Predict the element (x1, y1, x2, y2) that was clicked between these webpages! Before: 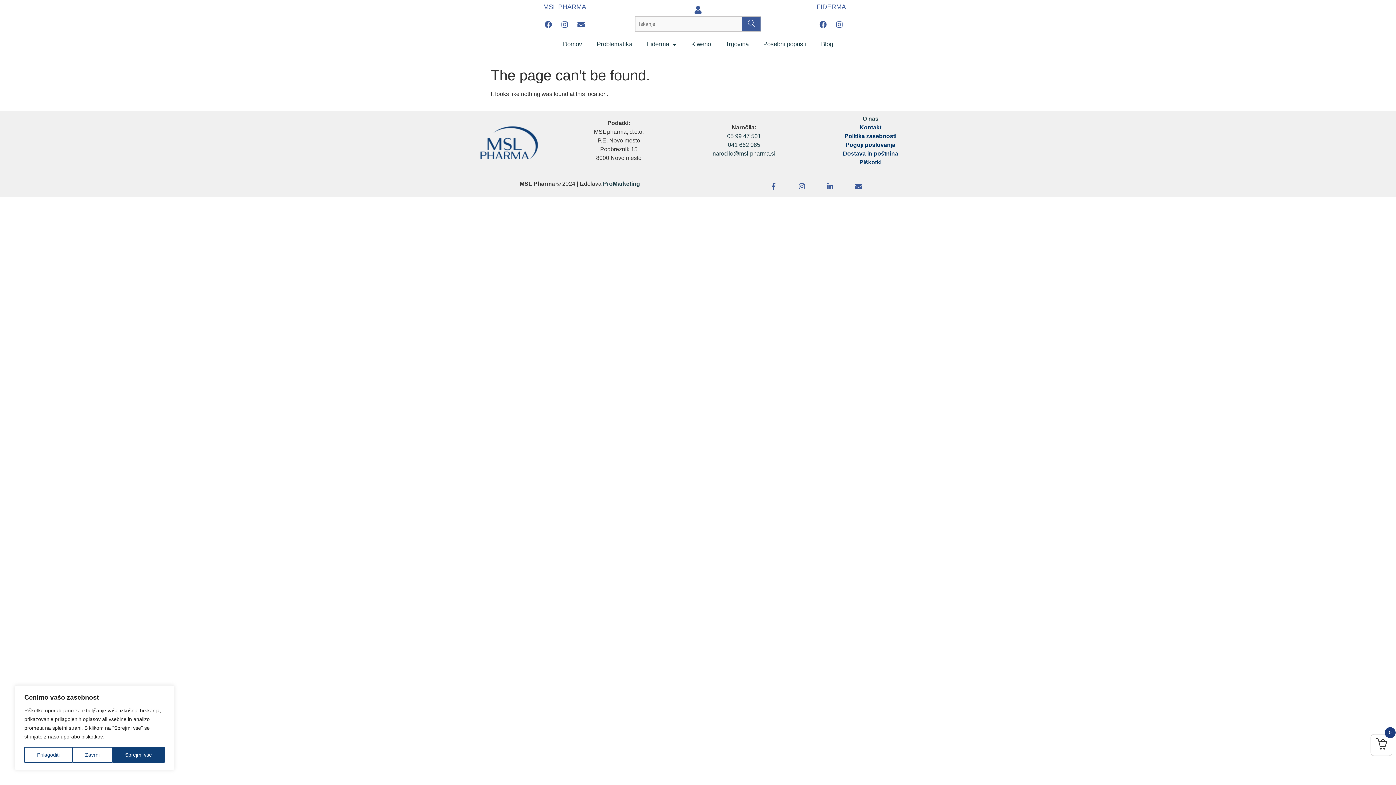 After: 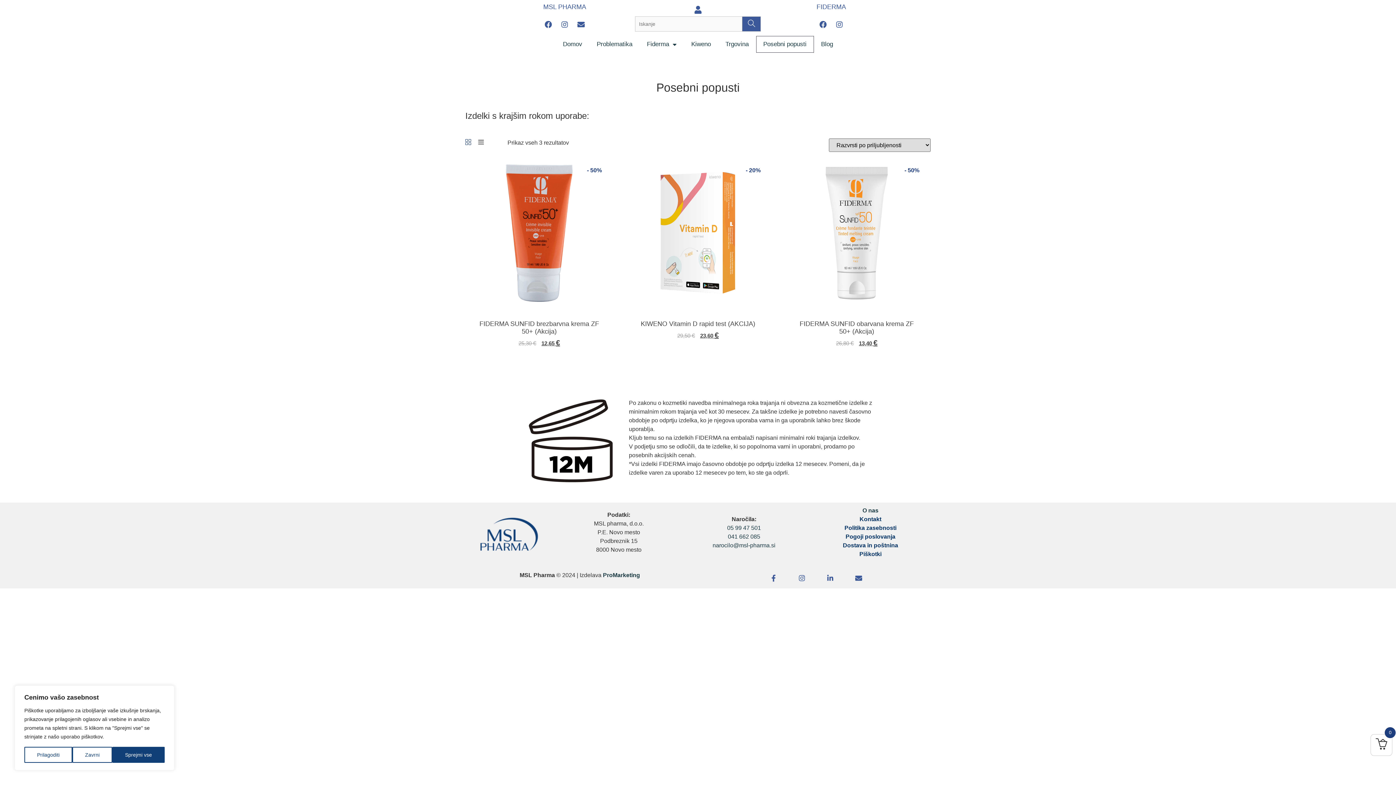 Action: bbox: (756, 36, 814, 52) label: Posebni popusti